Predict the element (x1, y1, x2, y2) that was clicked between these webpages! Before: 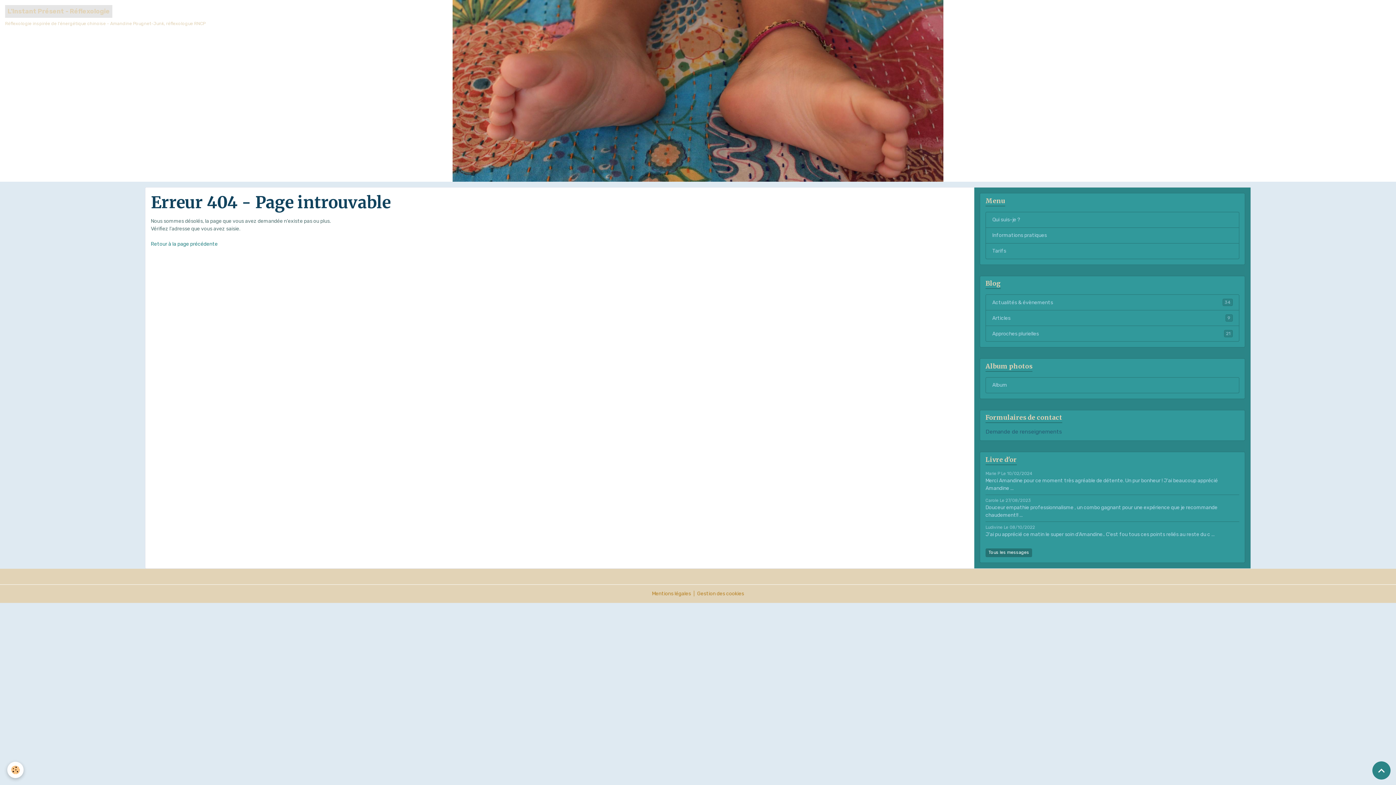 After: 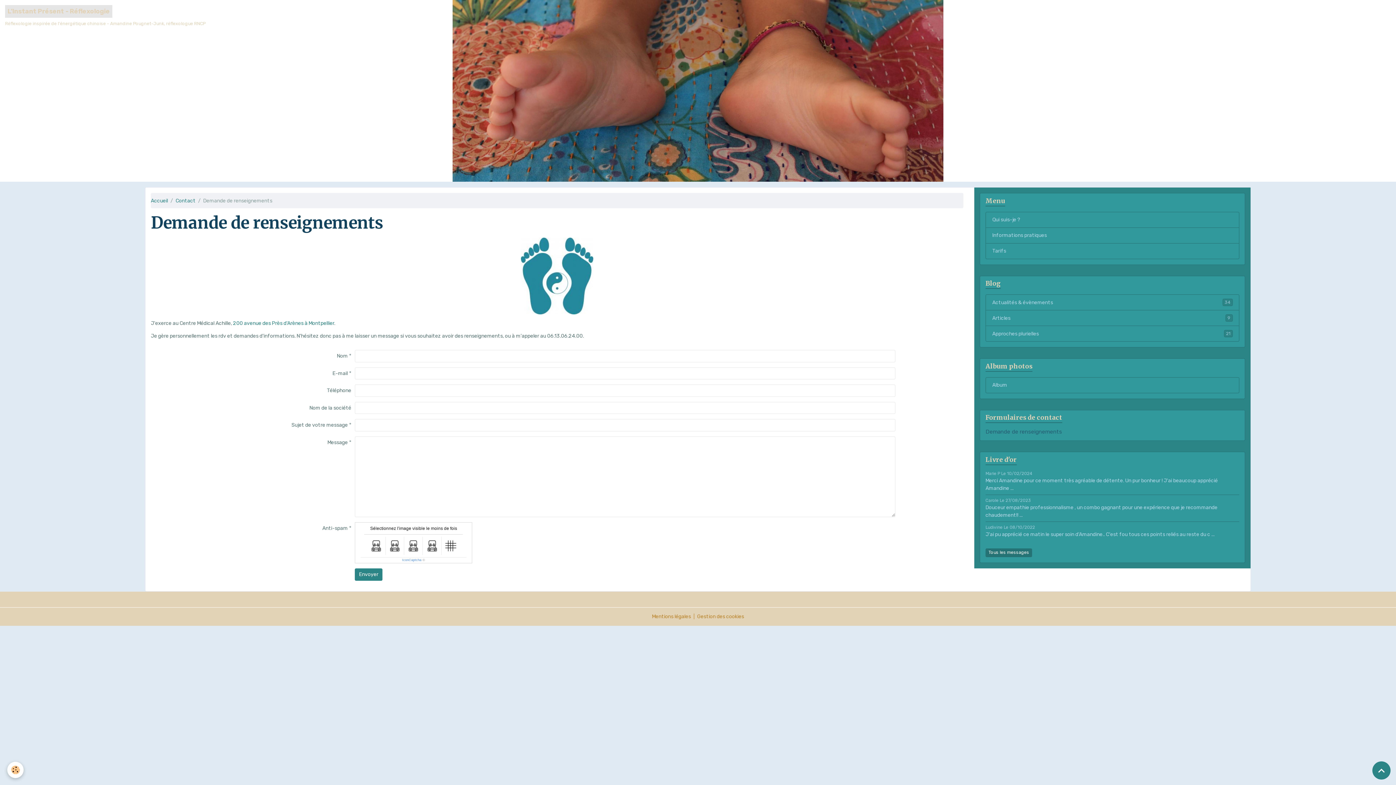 Action: label: Demande de renseignements bbox: (985, 428, 1062, 435)